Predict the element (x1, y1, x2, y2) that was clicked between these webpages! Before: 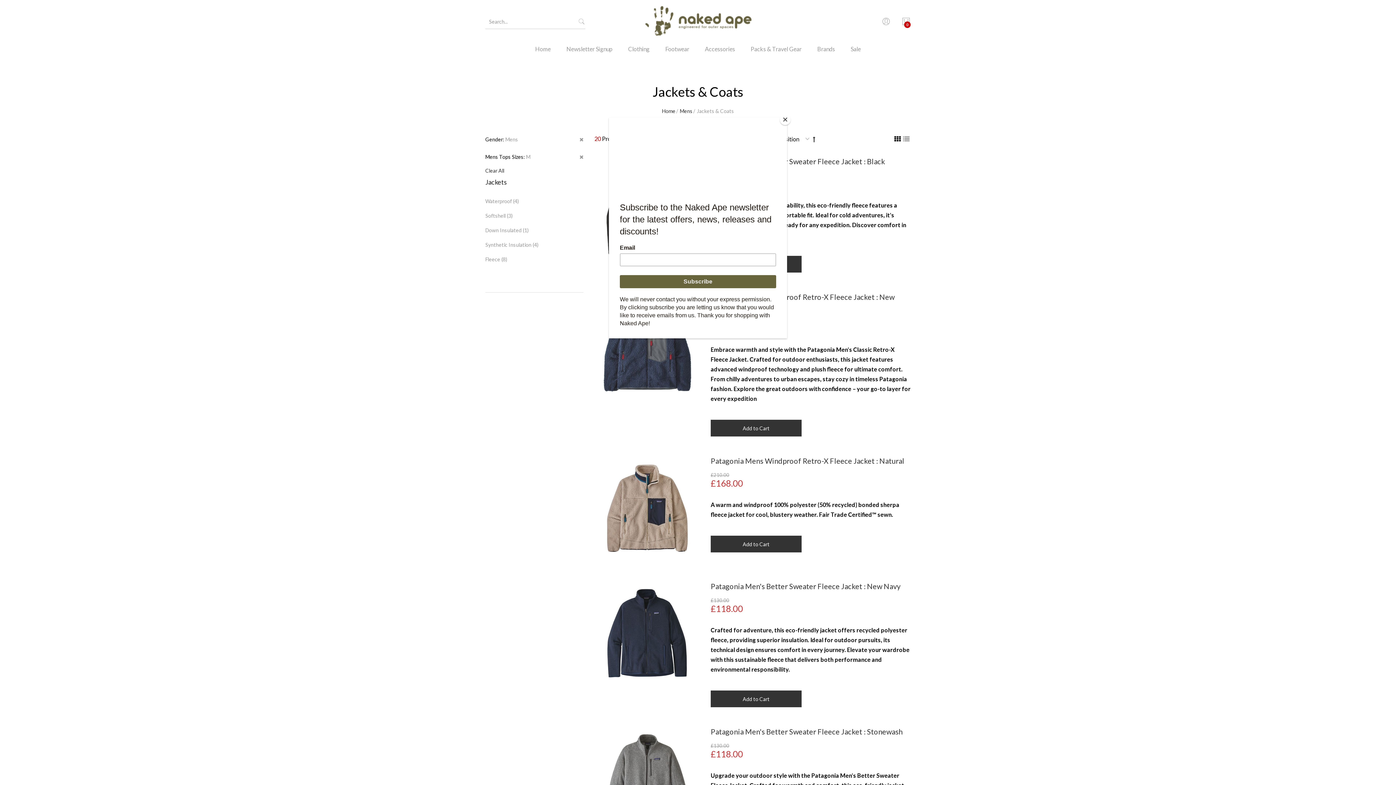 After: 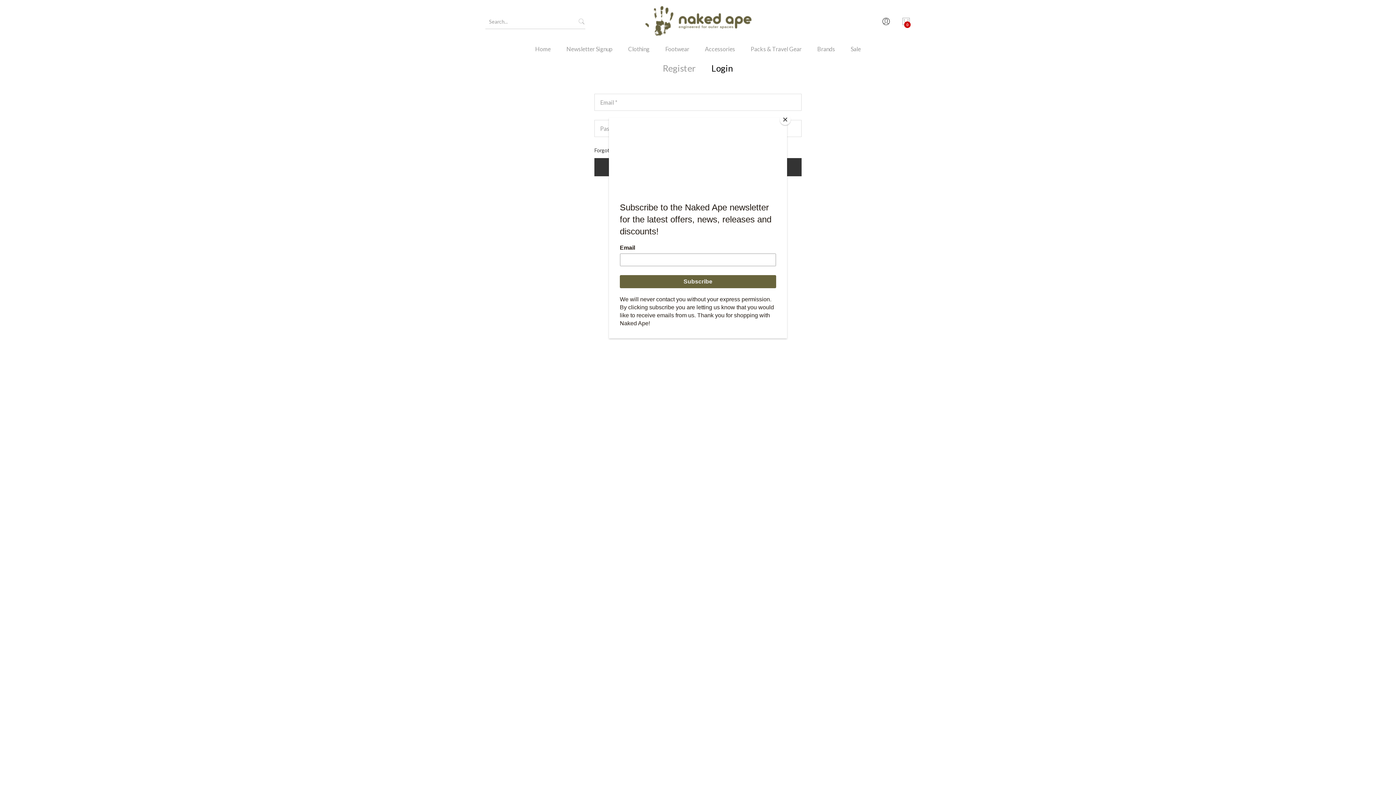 Action: bbox: (881, 14, 890, 29)